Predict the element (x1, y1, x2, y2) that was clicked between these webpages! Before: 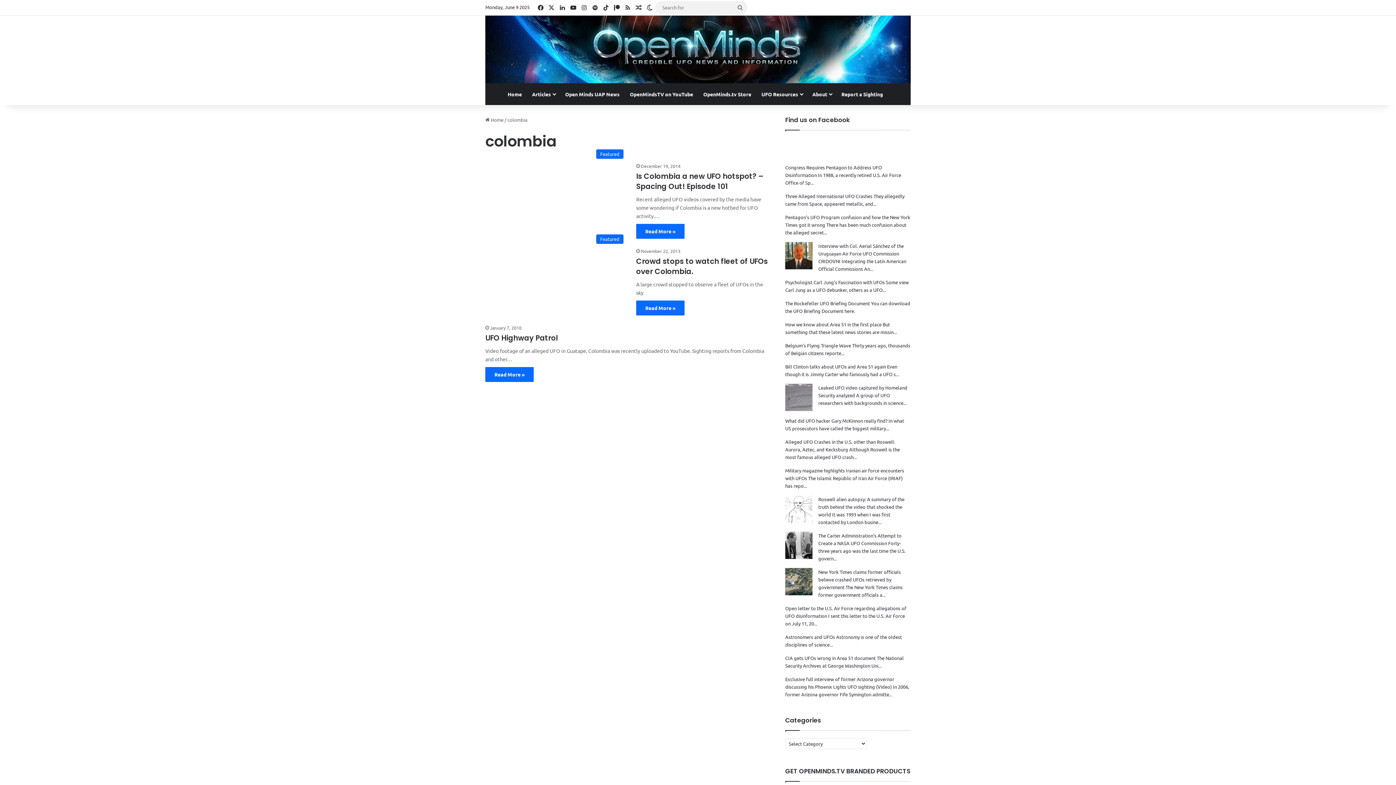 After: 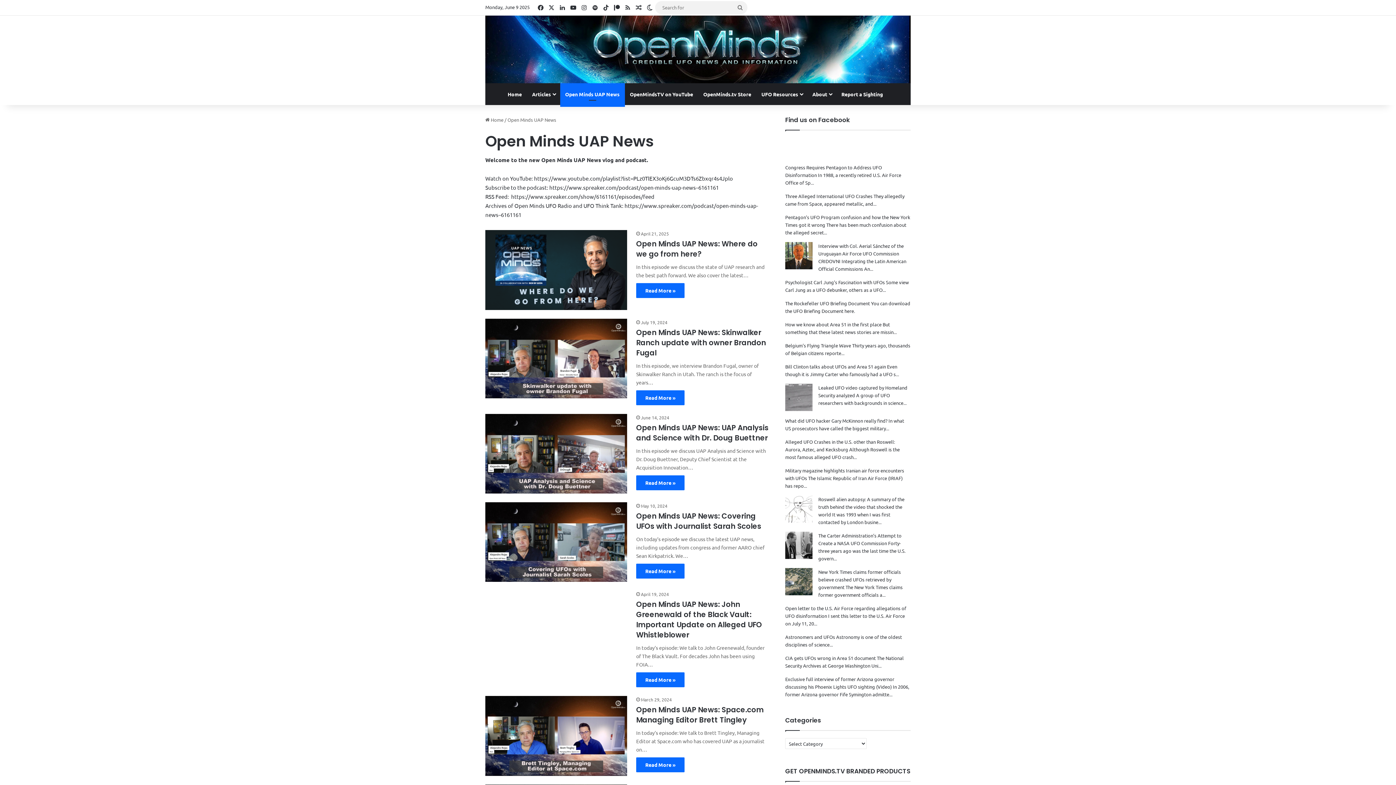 Action: label: Open Minds UAP News bbox: (560, 83, 624, 105)